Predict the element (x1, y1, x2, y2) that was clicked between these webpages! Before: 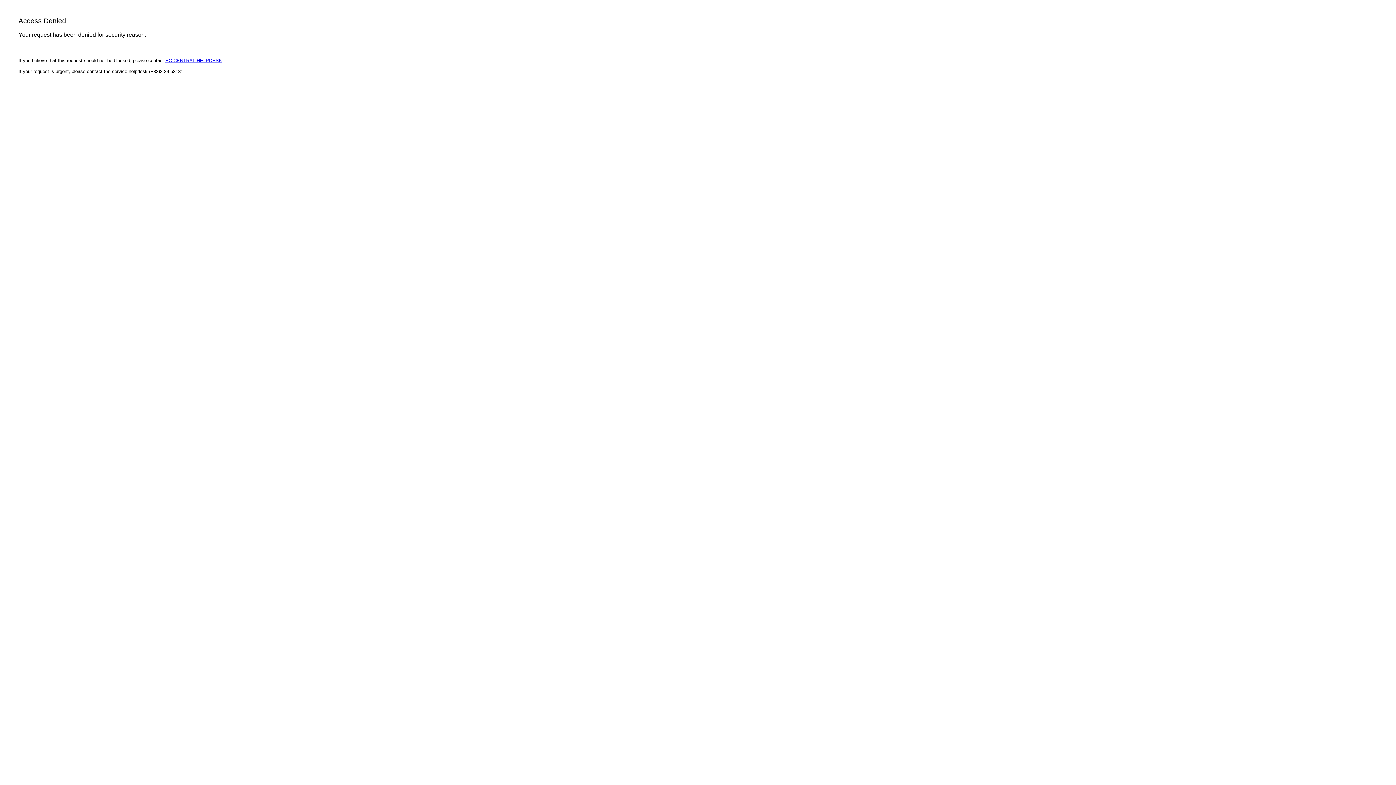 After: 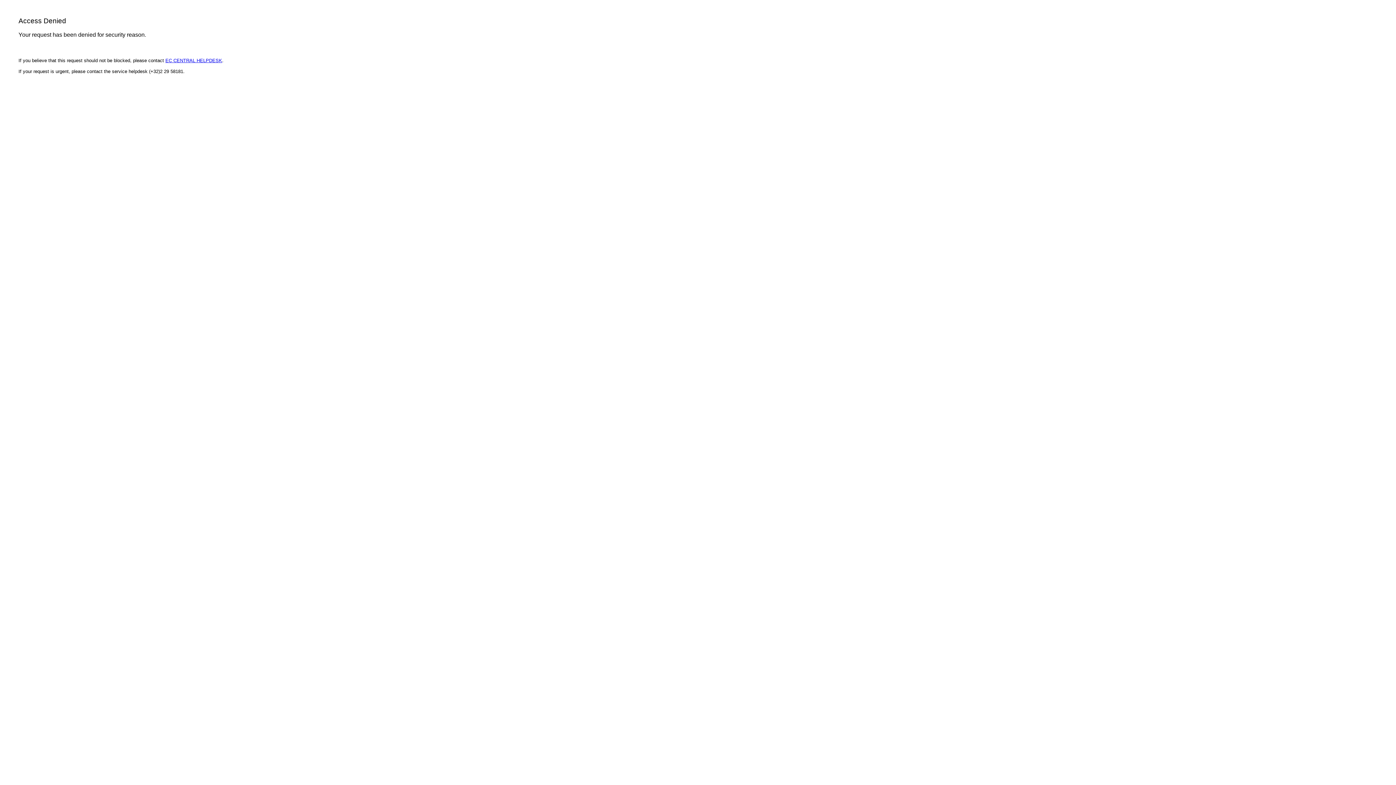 Action: bbox: (165, 57, 222, 63) label: EC CENTRAL HELPDESK